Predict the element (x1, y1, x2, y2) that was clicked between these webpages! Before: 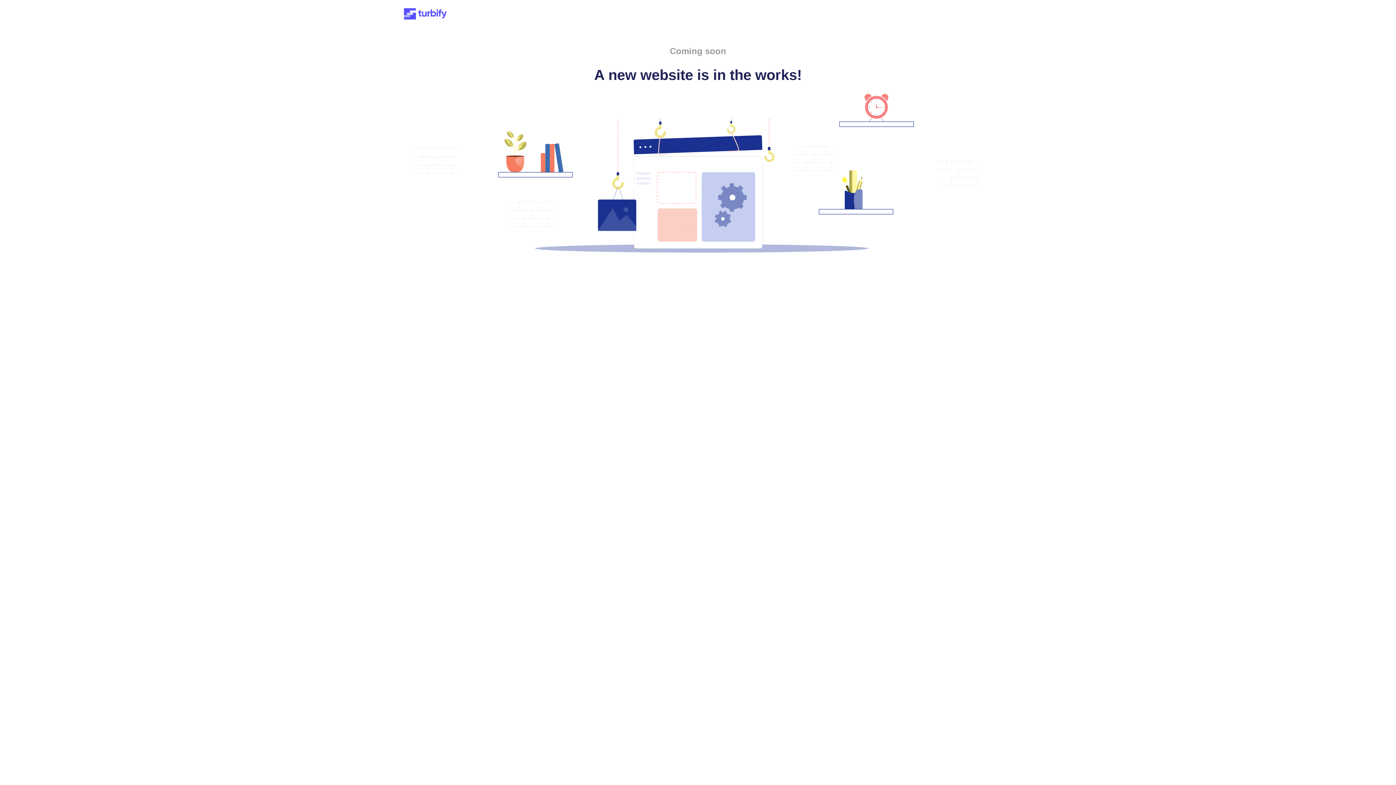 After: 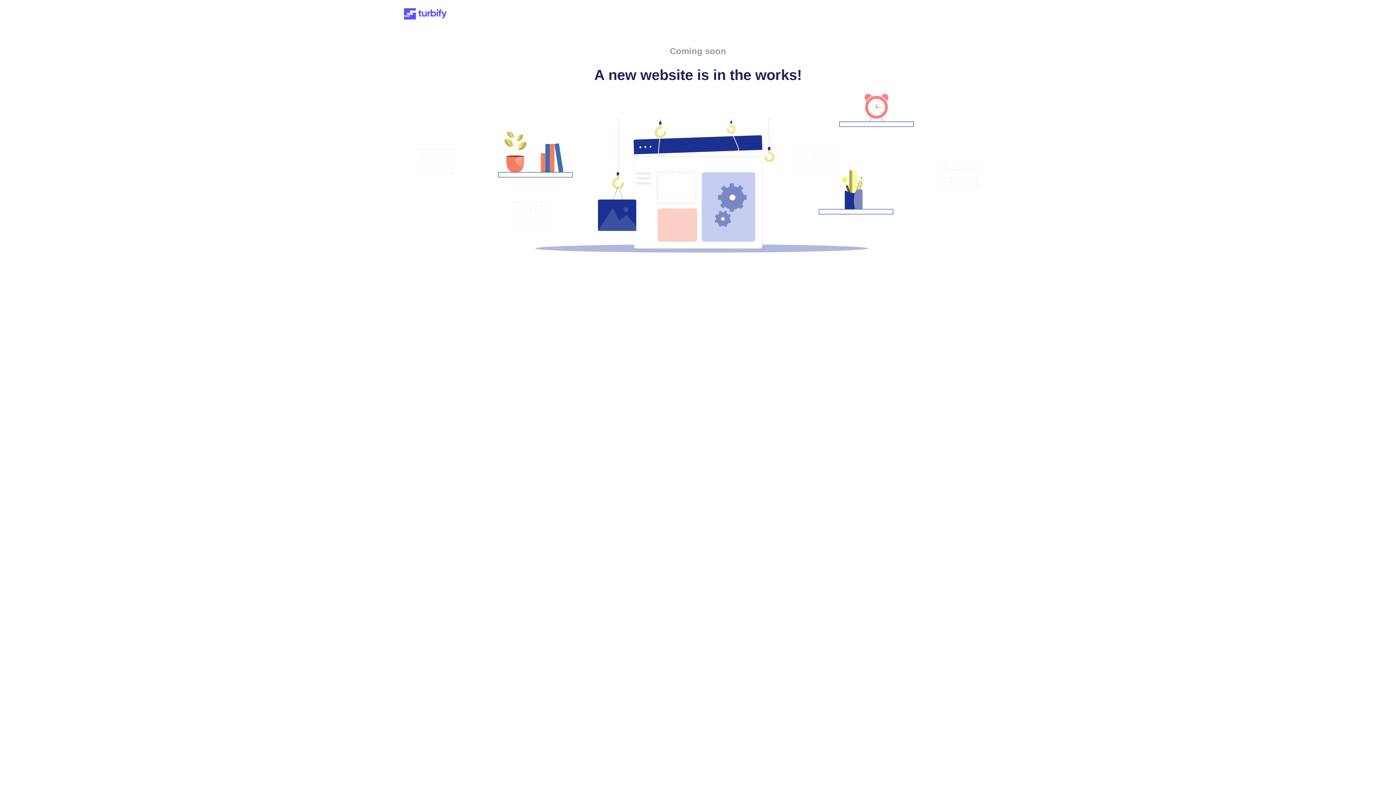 Action: bbox: (401, 15, 449, 21)